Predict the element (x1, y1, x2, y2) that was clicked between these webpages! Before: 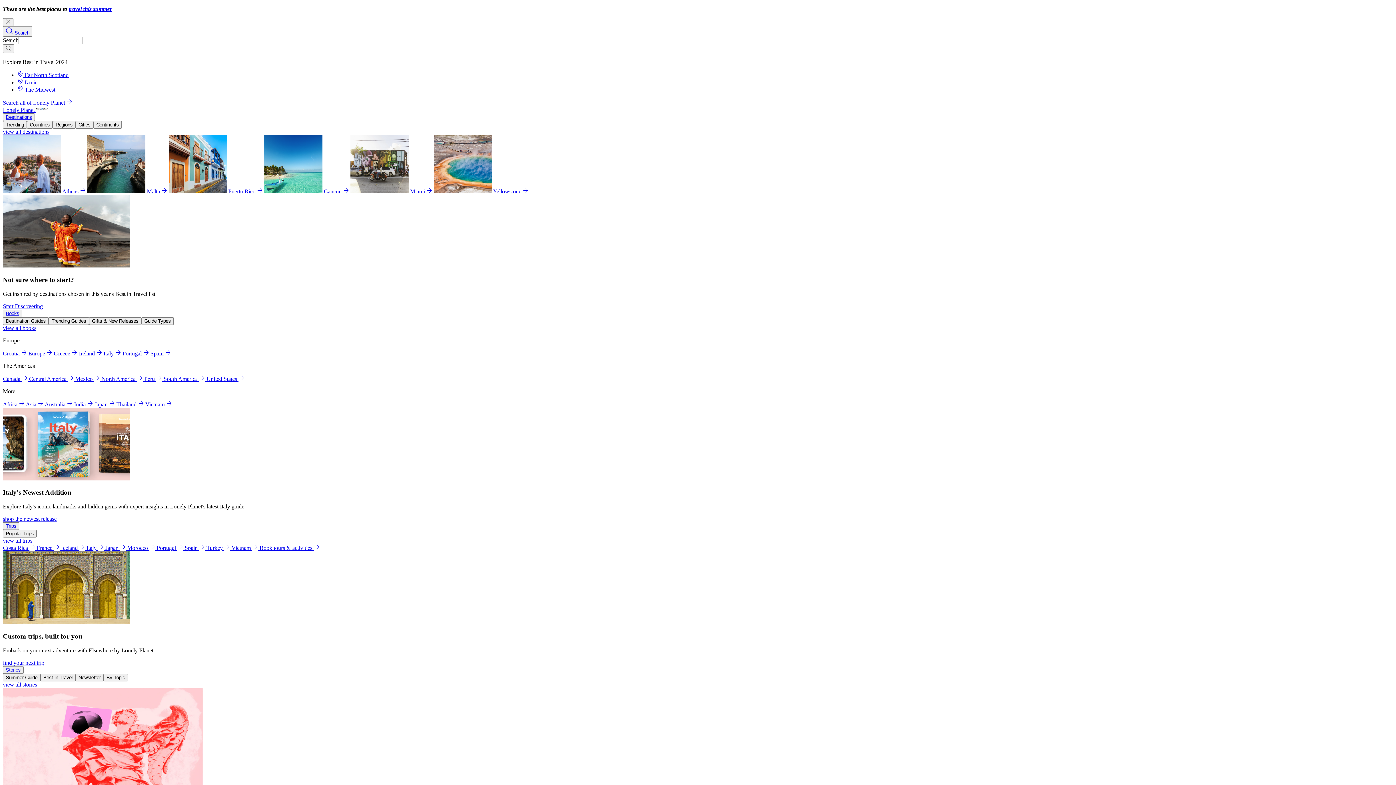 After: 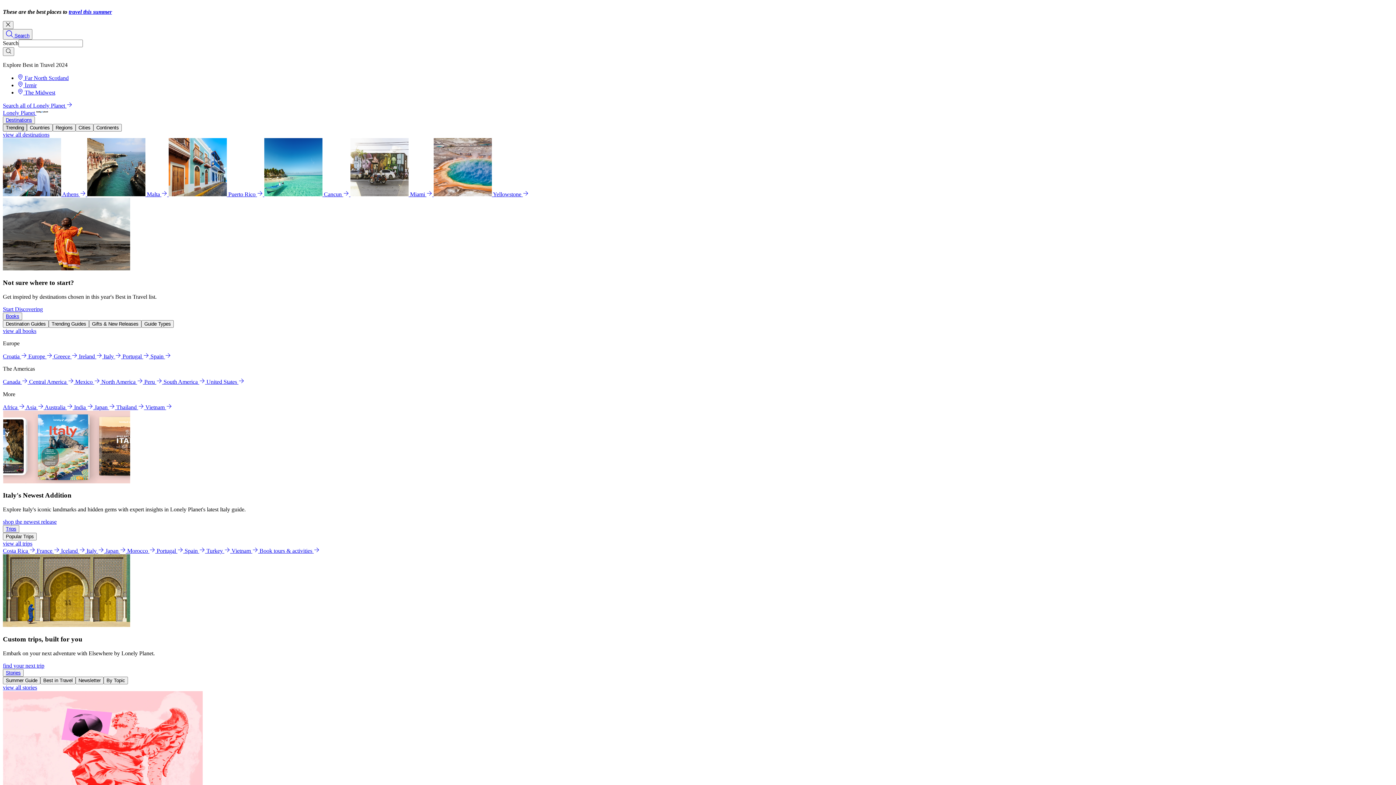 Action: bbox: (2, 121, 26, 128) label: Trending